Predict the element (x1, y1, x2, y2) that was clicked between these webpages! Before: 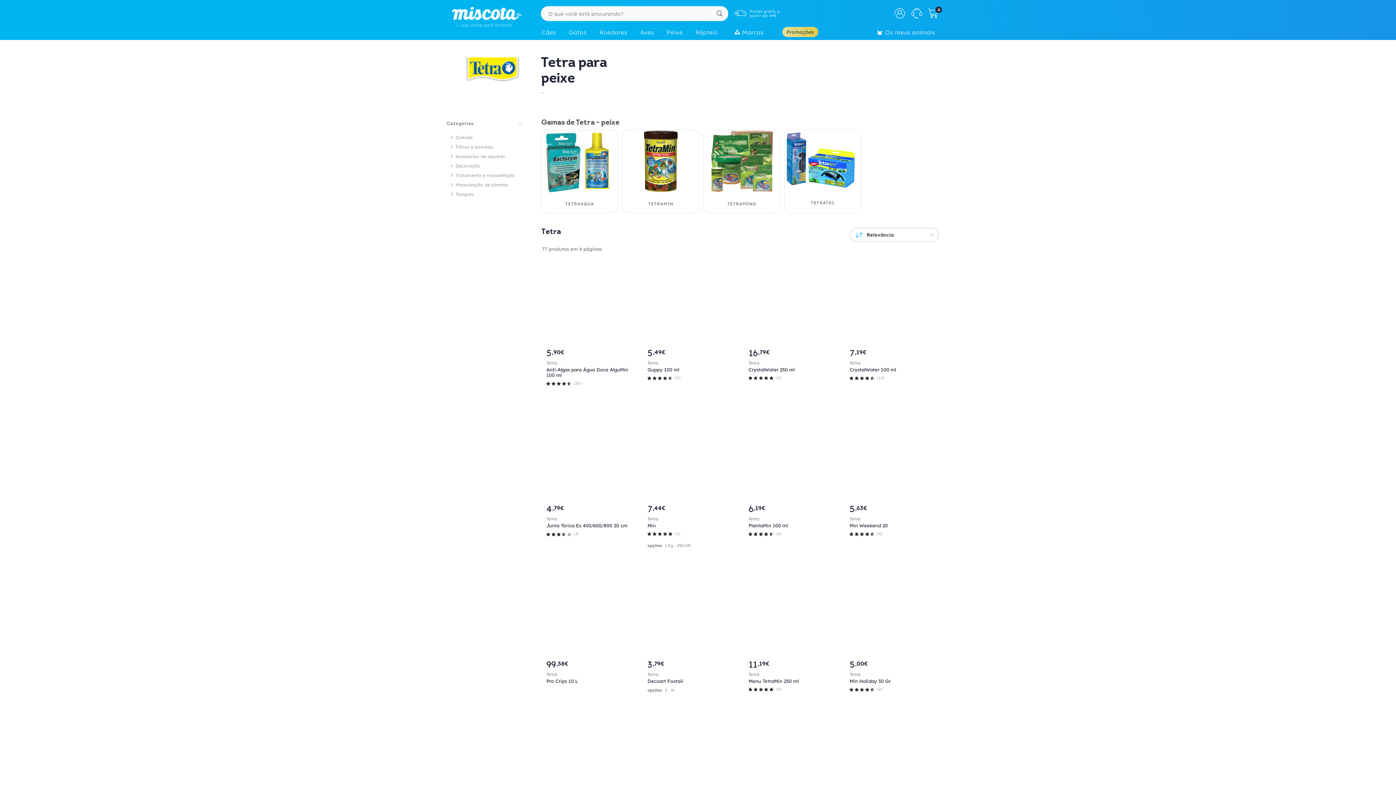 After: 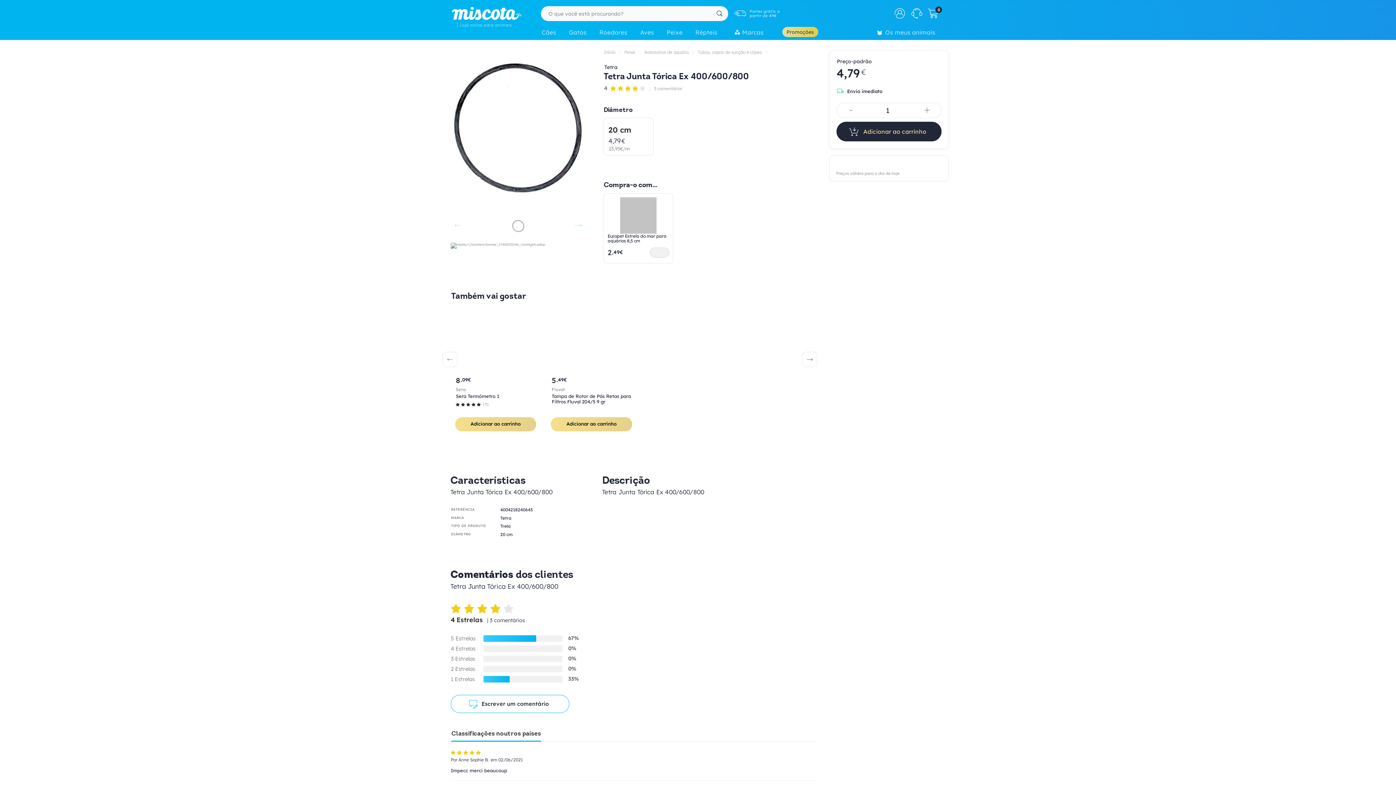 Action: label: Tetra
Junta Tórica Ex 400/600/800 20 cm bbox: (546, 515, 631, 528)